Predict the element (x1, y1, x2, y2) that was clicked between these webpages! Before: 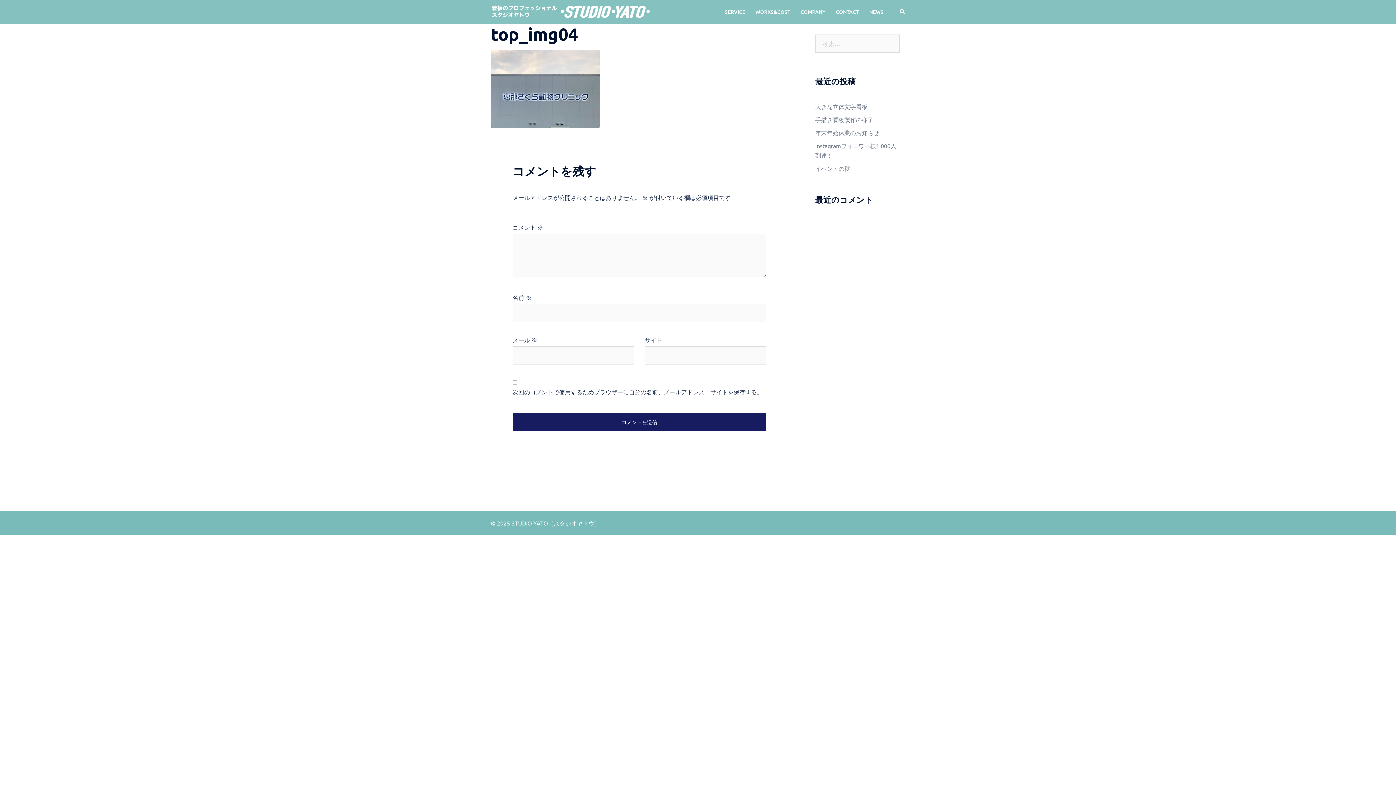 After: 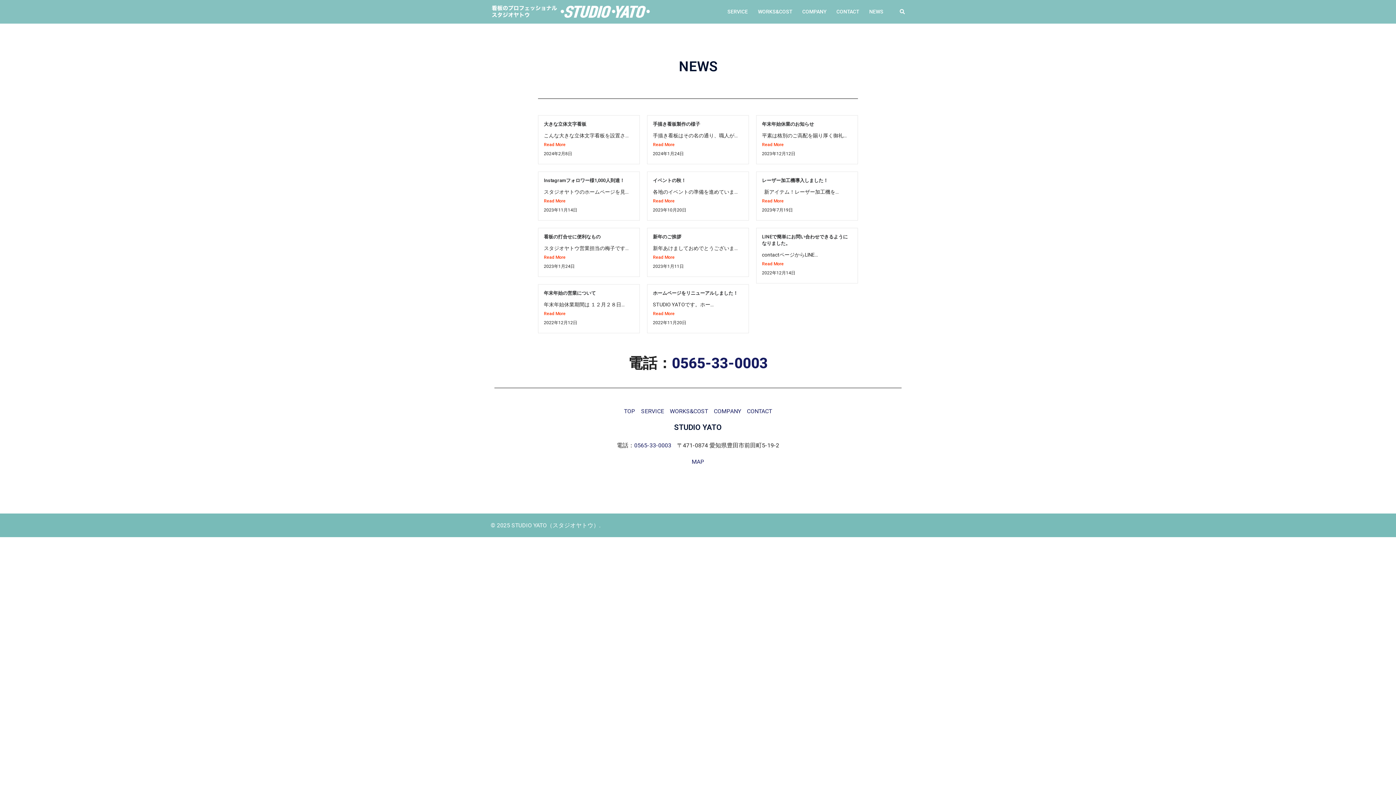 Action: bbox: (869, 7, 883, 16) label: NEWS